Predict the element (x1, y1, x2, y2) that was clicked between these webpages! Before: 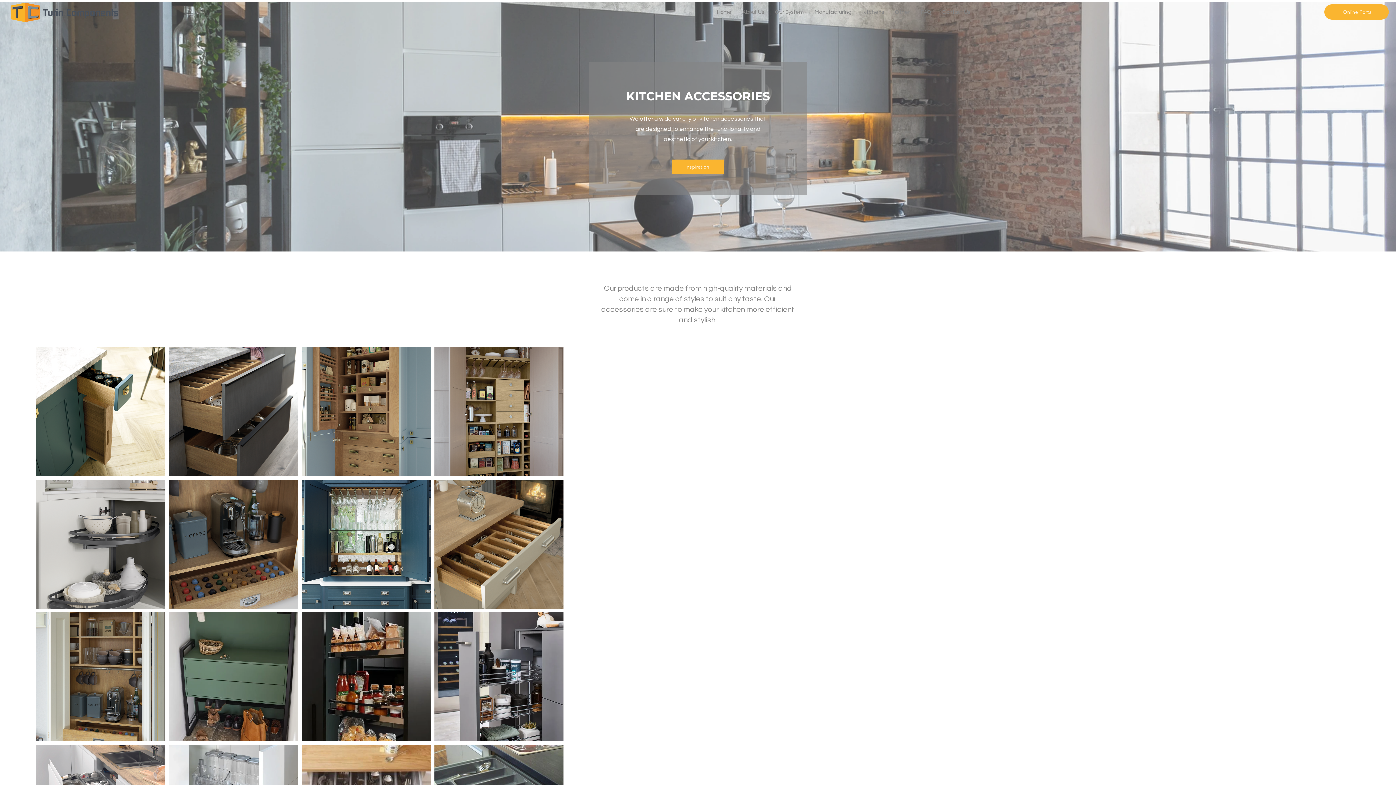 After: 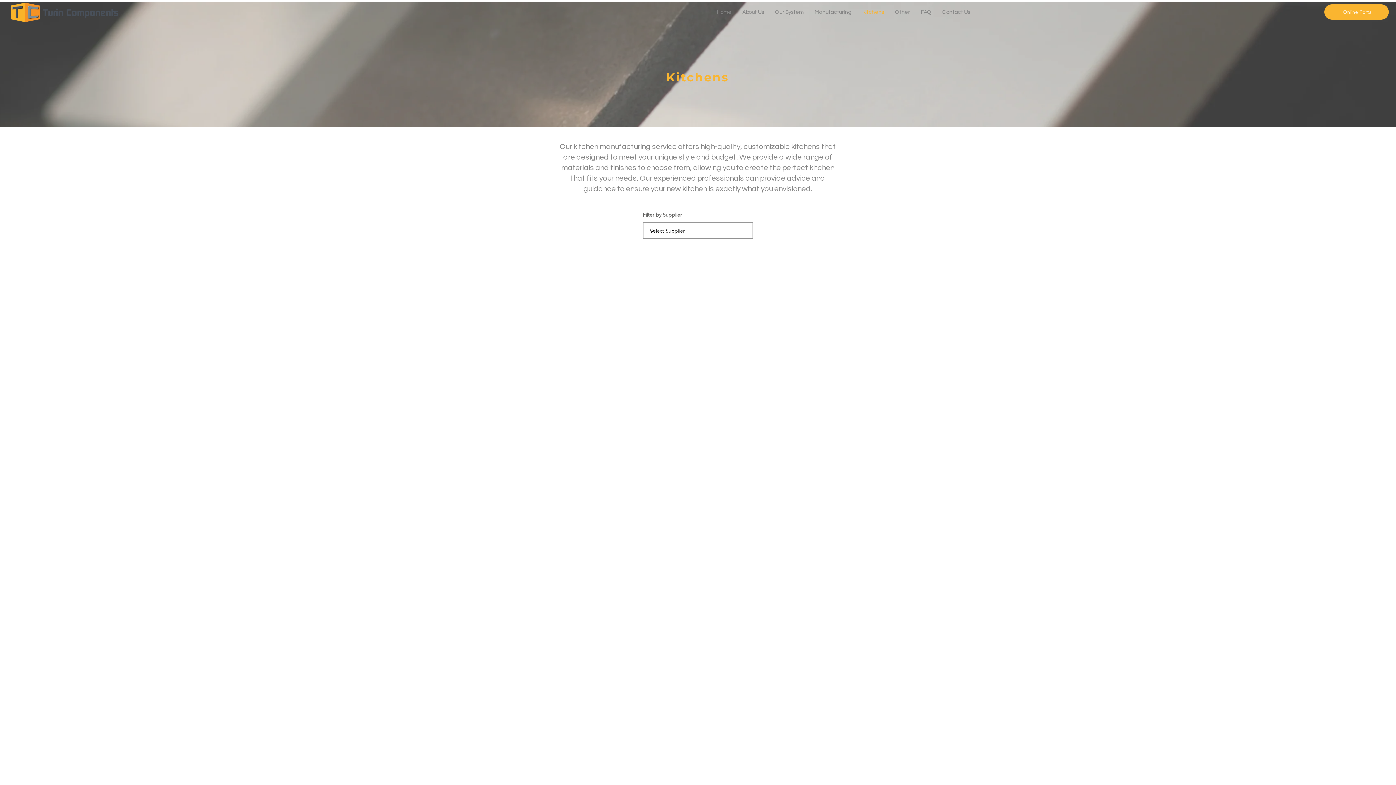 Action: bbox: (857, 3, 889, 21) label: Kitchens